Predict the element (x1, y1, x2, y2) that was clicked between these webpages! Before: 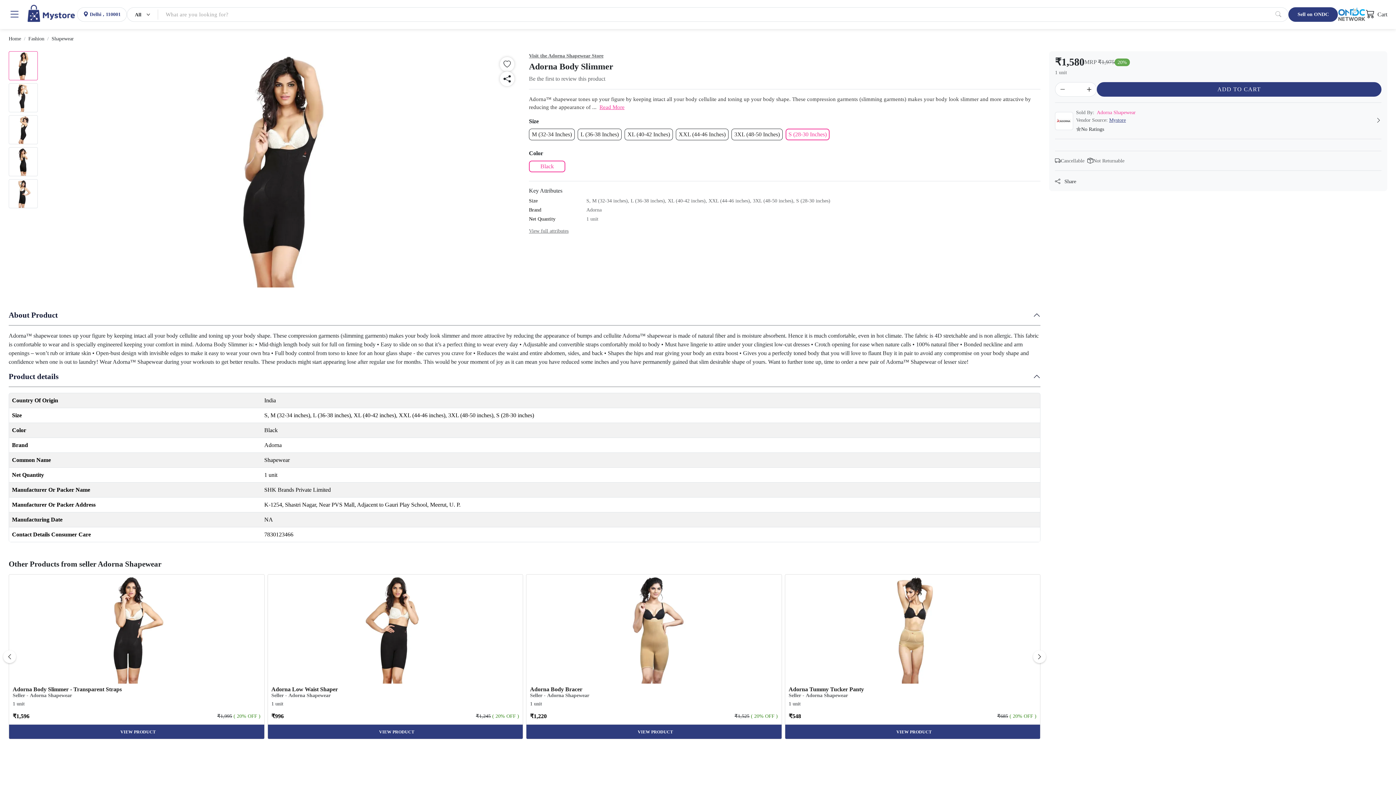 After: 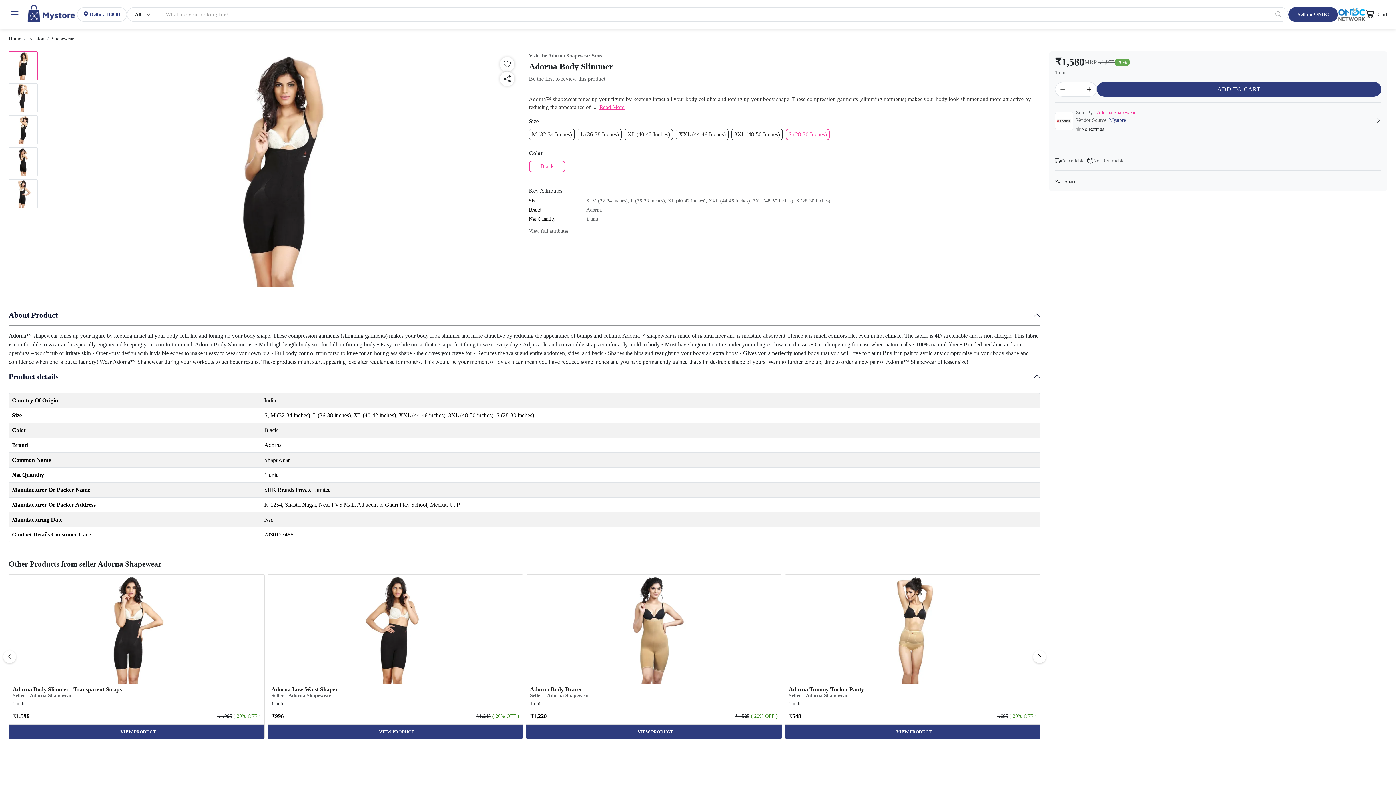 Action: label: Product details bbox: (8, 366, 1040, 386)